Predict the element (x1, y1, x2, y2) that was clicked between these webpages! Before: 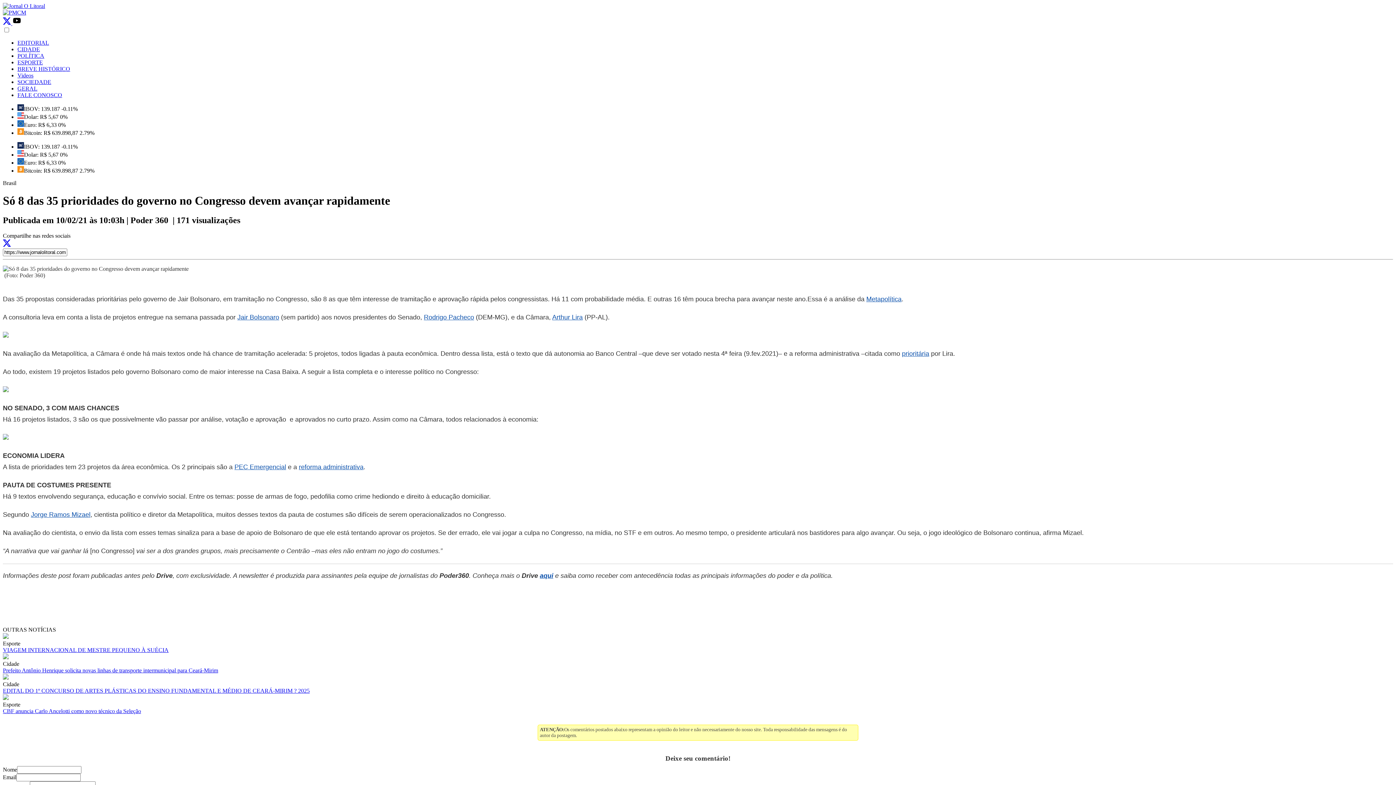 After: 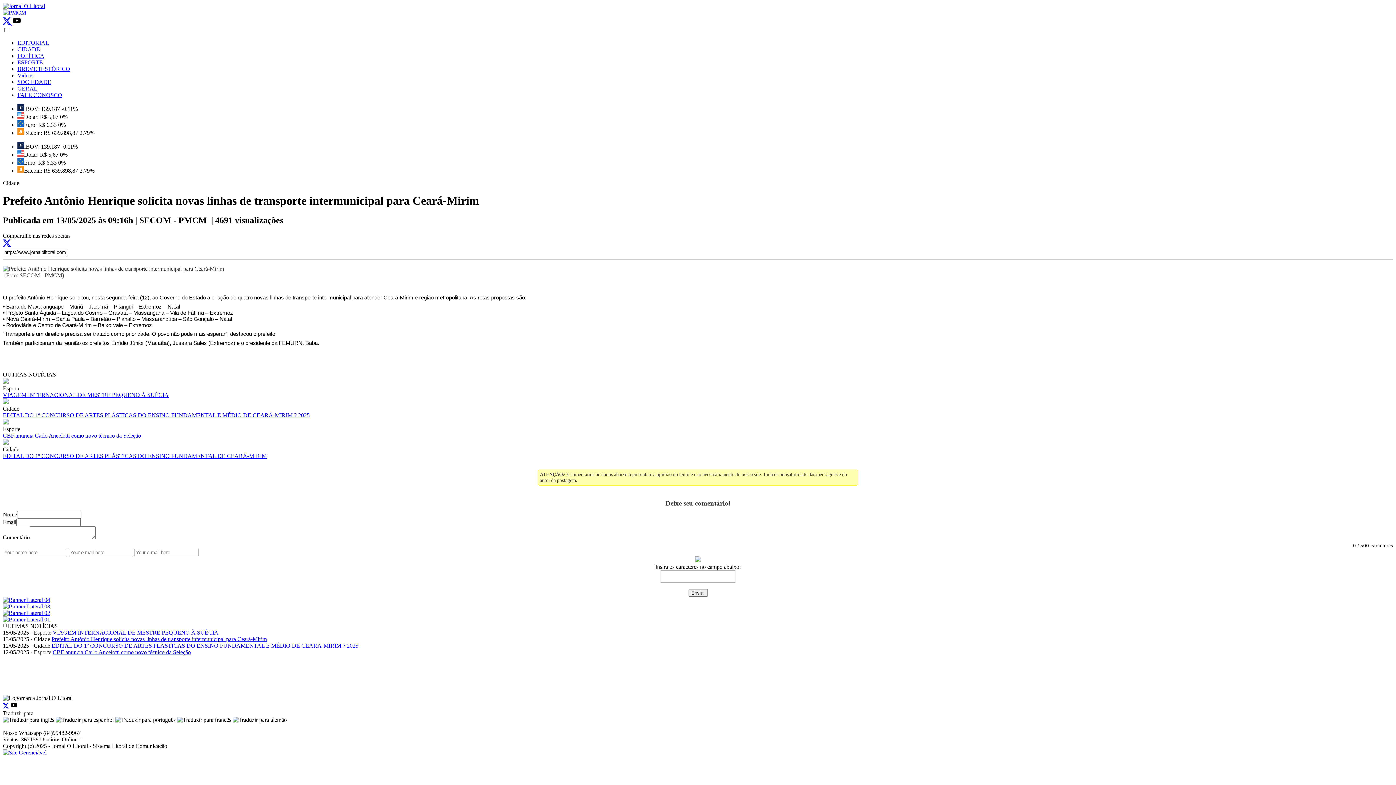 Action: bbox: (2, 654, 8, 660)